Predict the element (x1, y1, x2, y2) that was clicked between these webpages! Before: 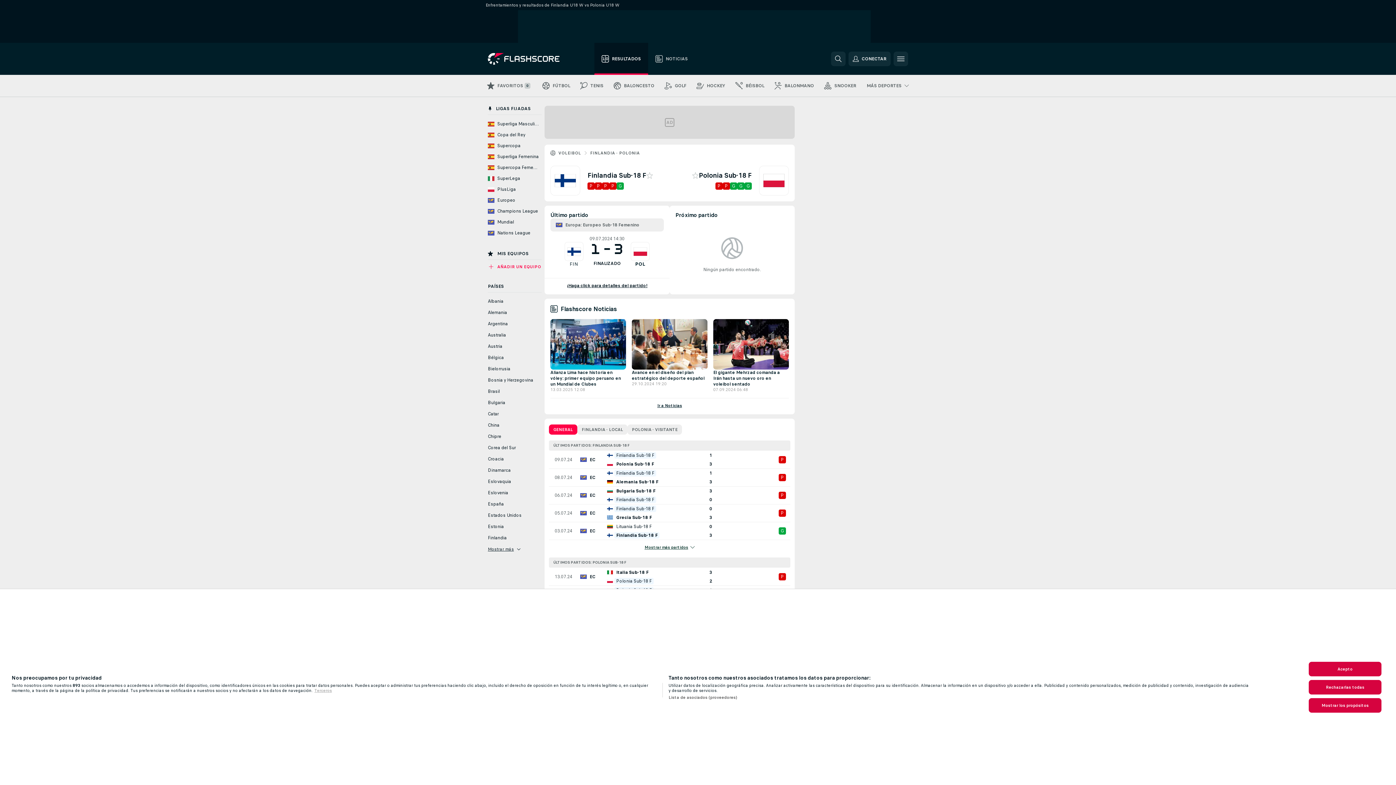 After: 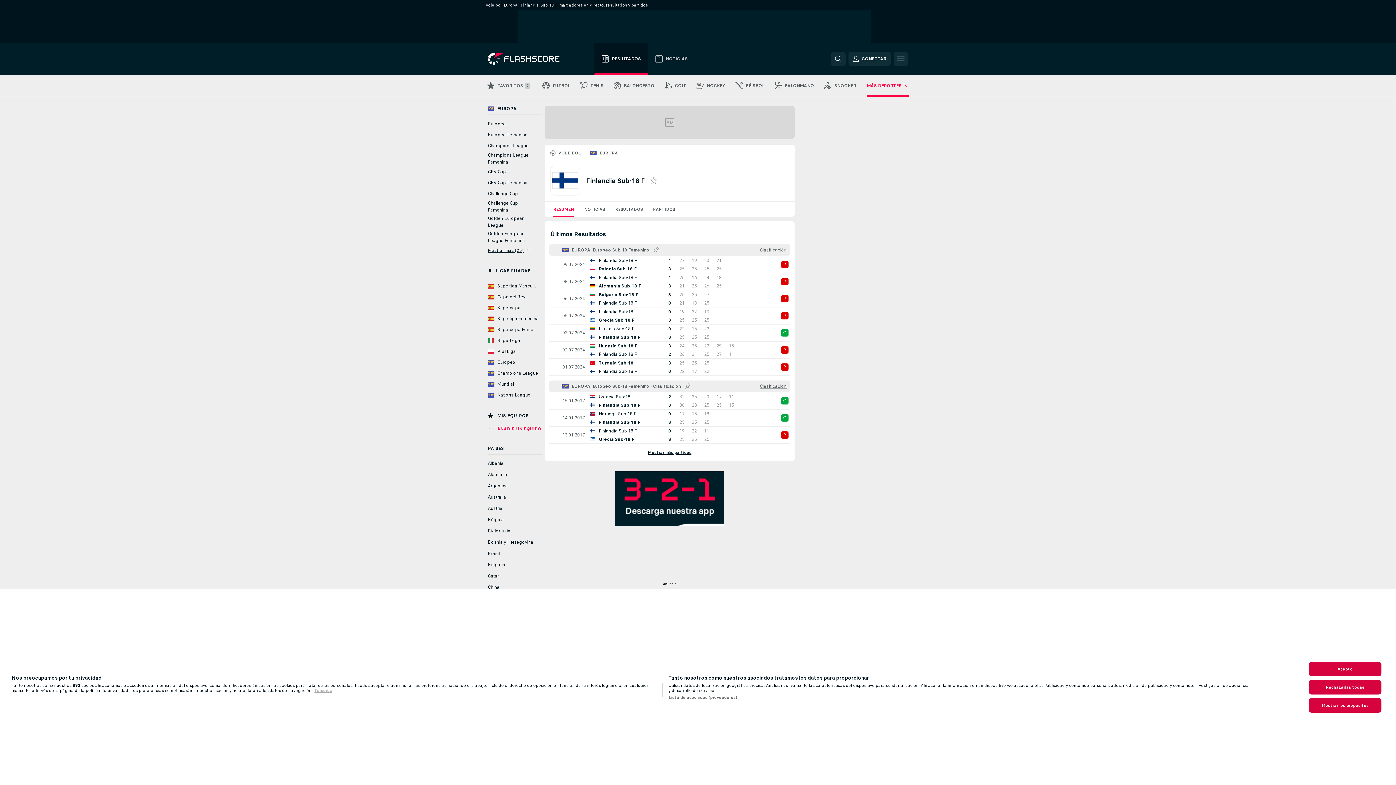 Action: bbox: (587, 171, 646, 179) label: Finlandia Sub-18 F